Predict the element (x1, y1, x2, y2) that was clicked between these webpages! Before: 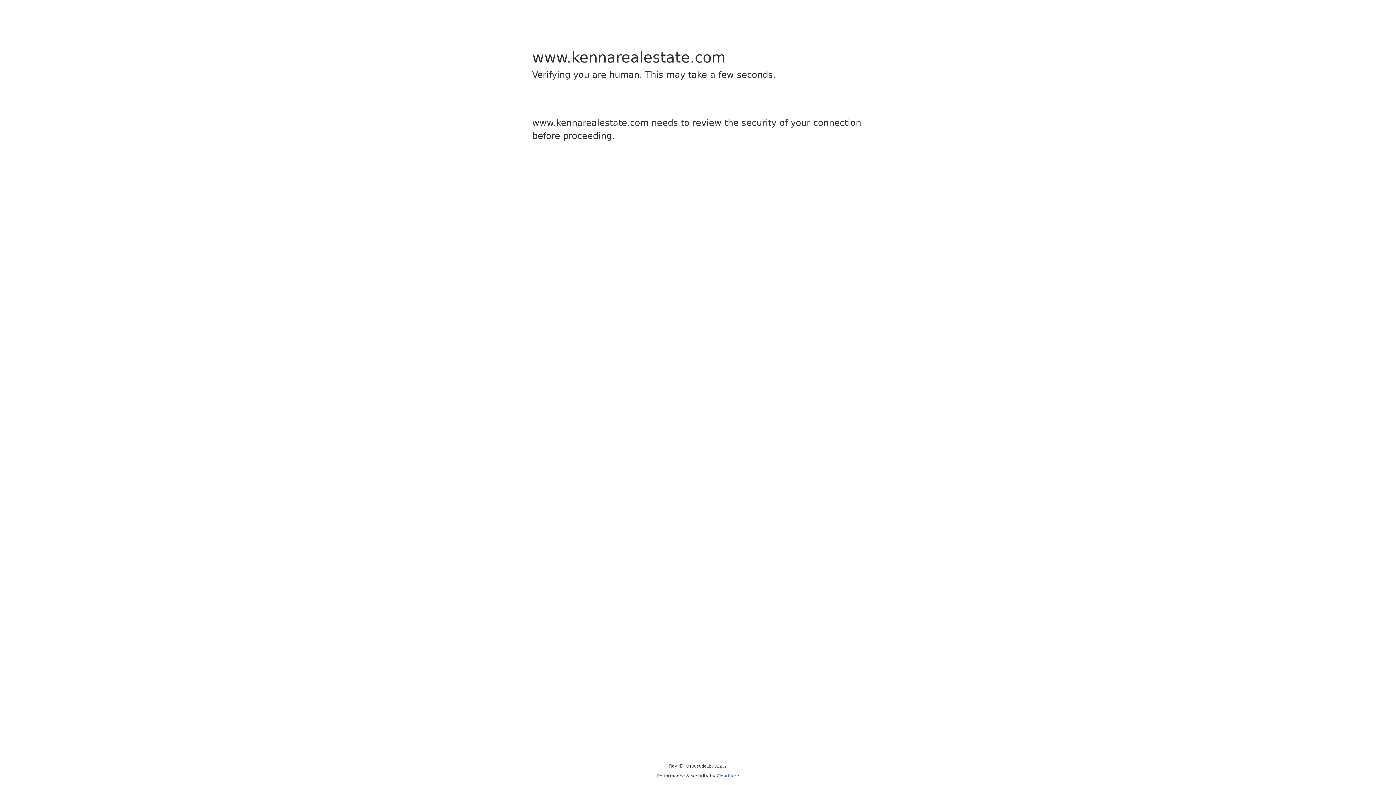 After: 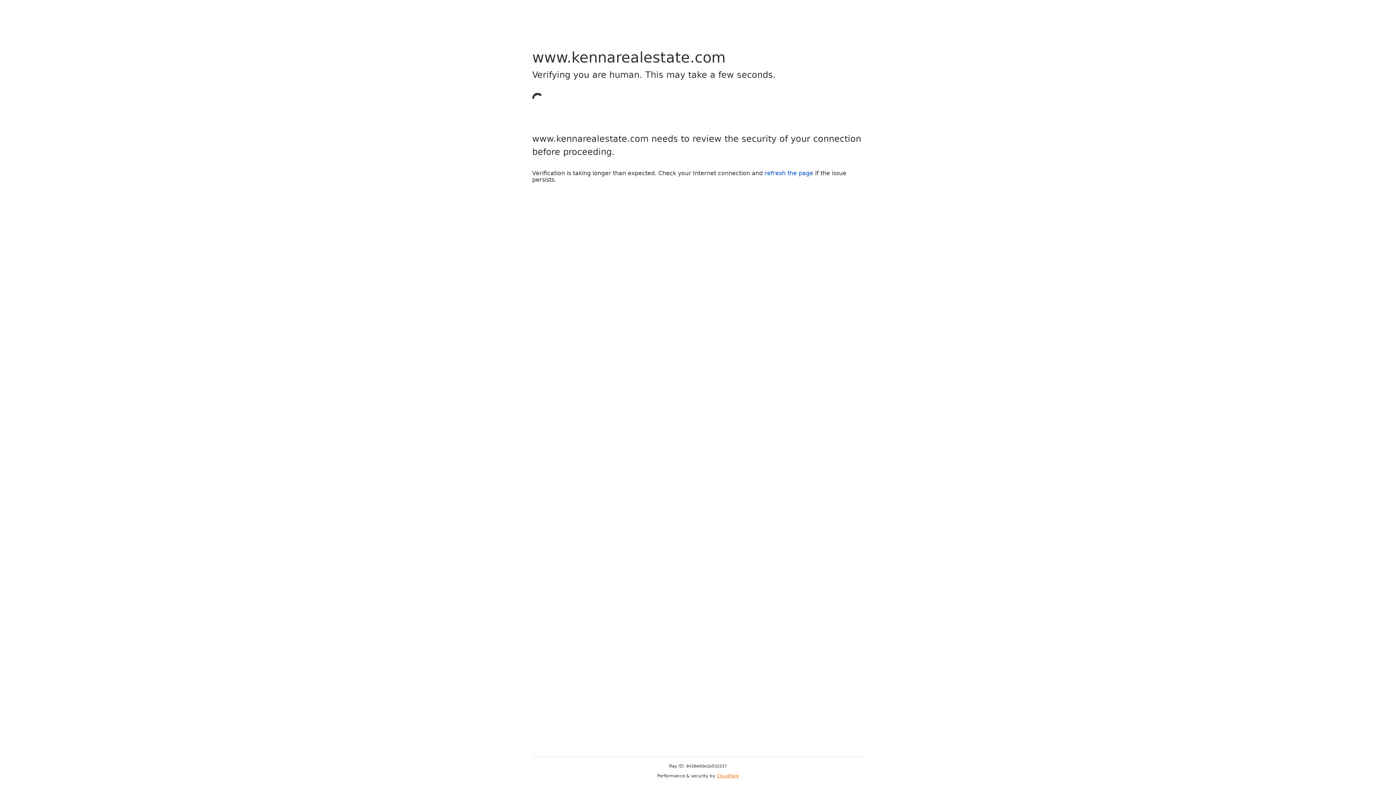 Action: bbox: (716, 773, 739, 778) label: Cloudflare